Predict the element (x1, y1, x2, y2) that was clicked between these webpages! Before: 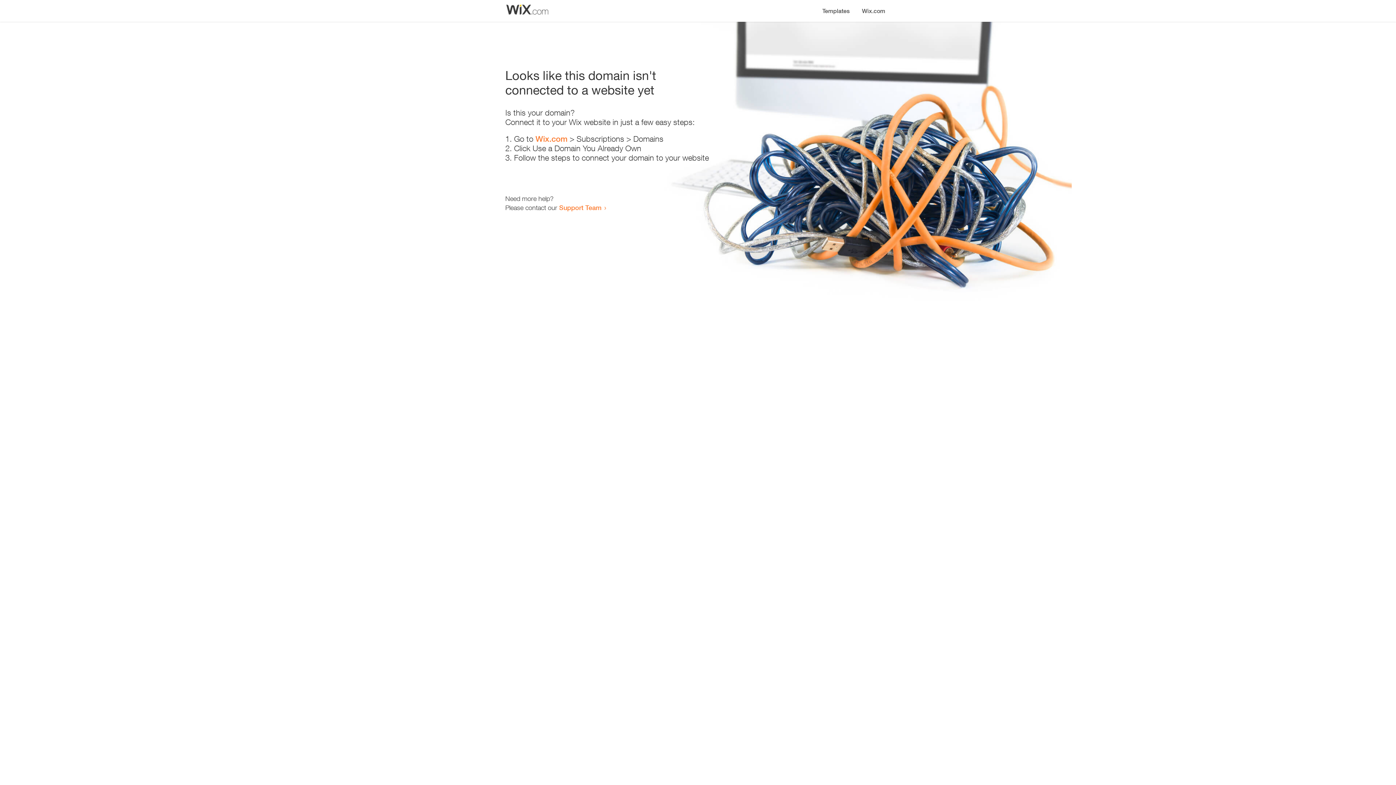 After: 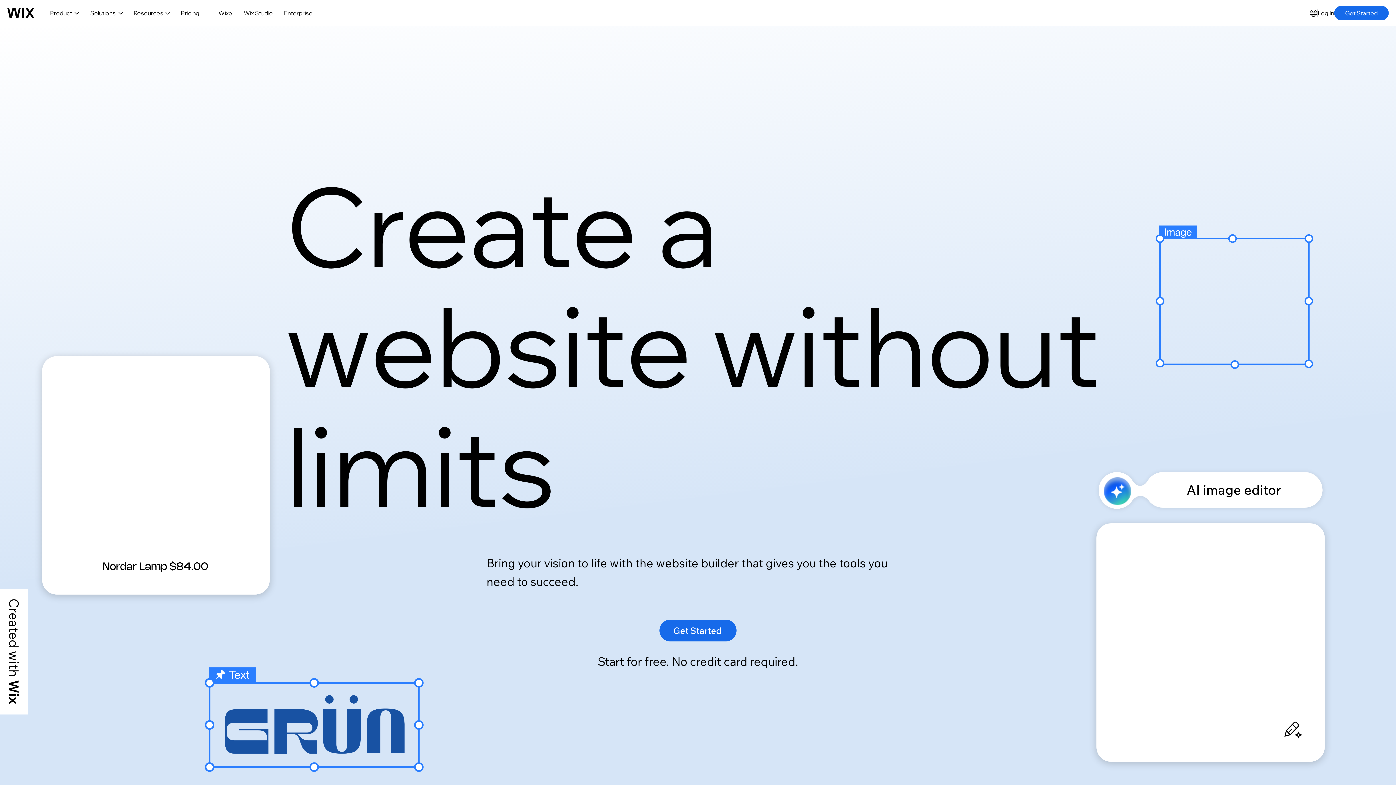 Action: bbox: (856, 0, 890, 14) label: Wix.com